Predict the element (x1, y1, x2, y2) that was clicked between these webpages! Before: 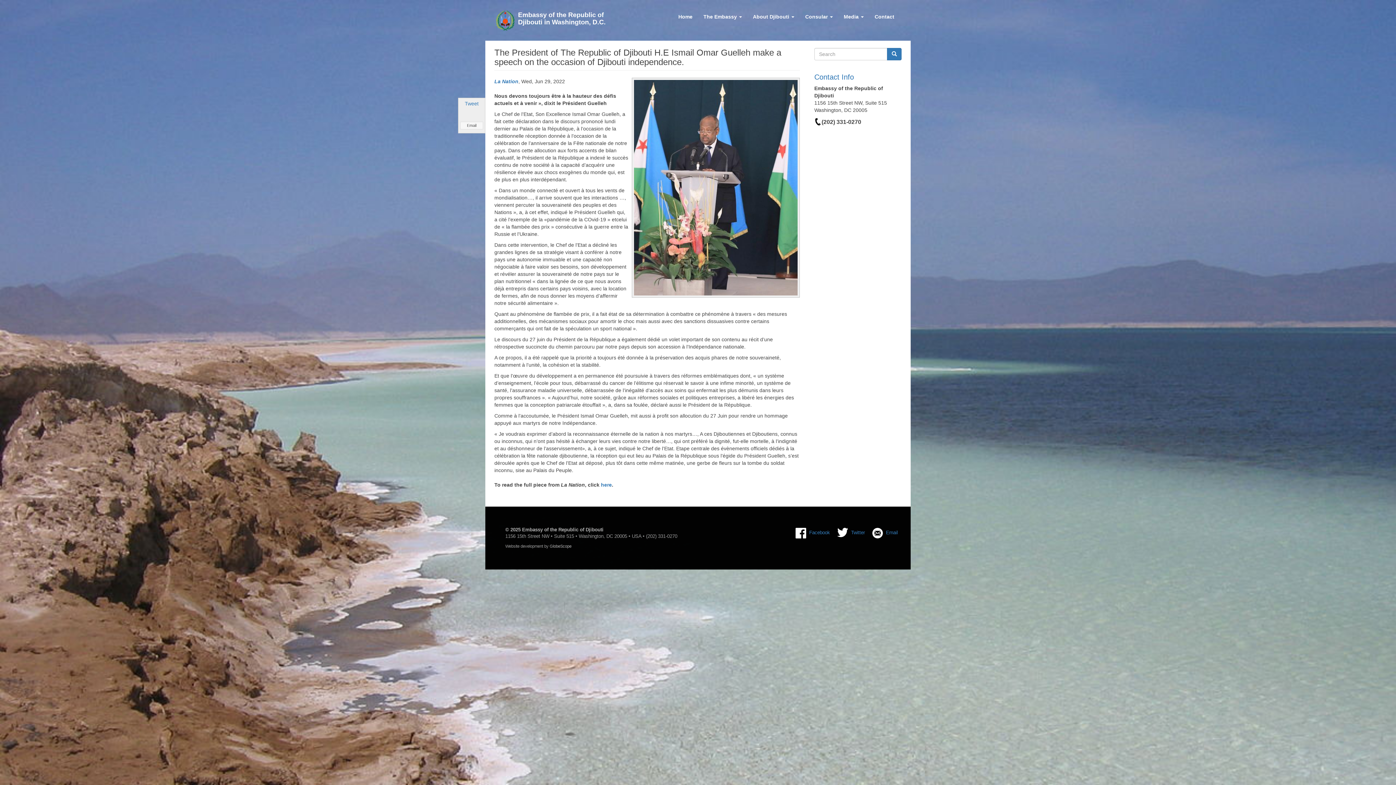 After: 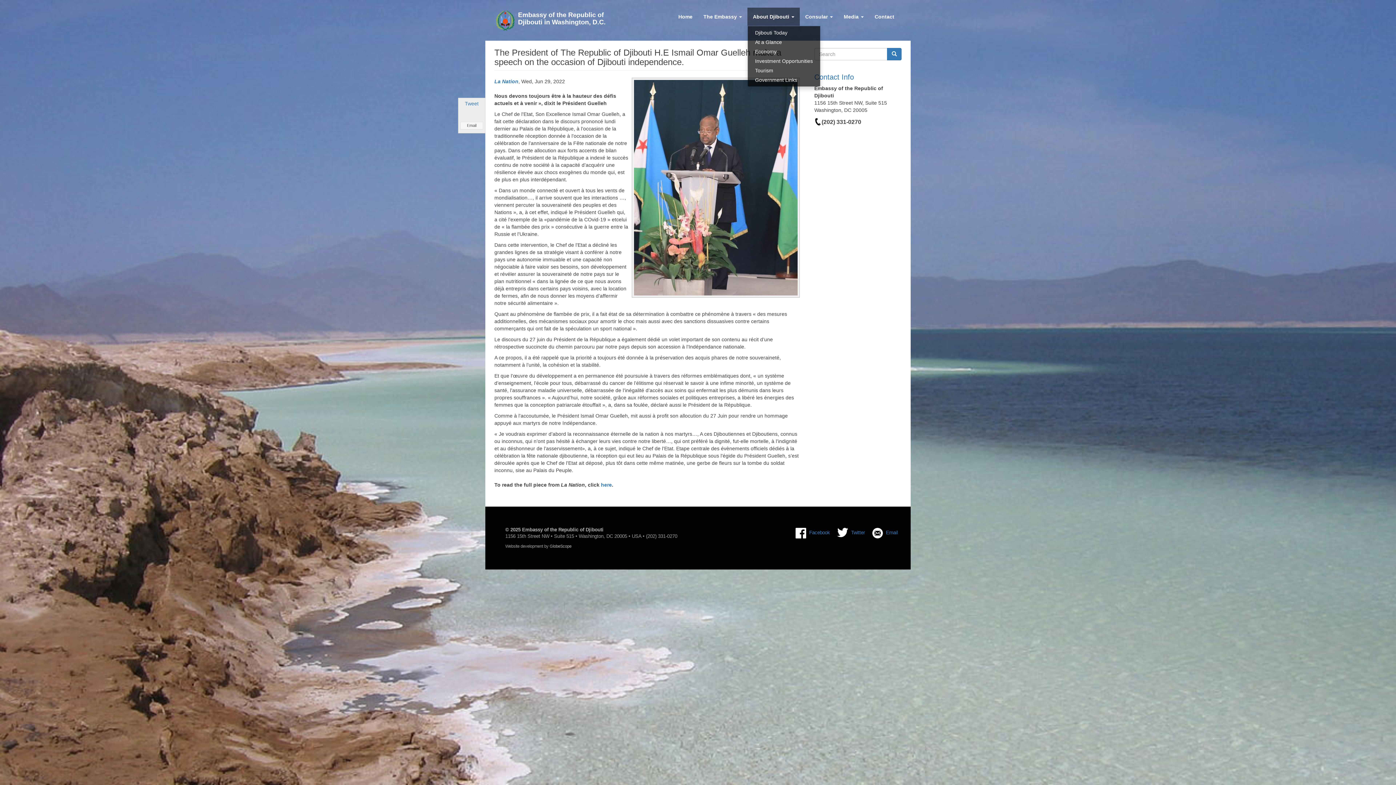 Action: bbox: (747, 7, 800, 25) label: About Djibouti 